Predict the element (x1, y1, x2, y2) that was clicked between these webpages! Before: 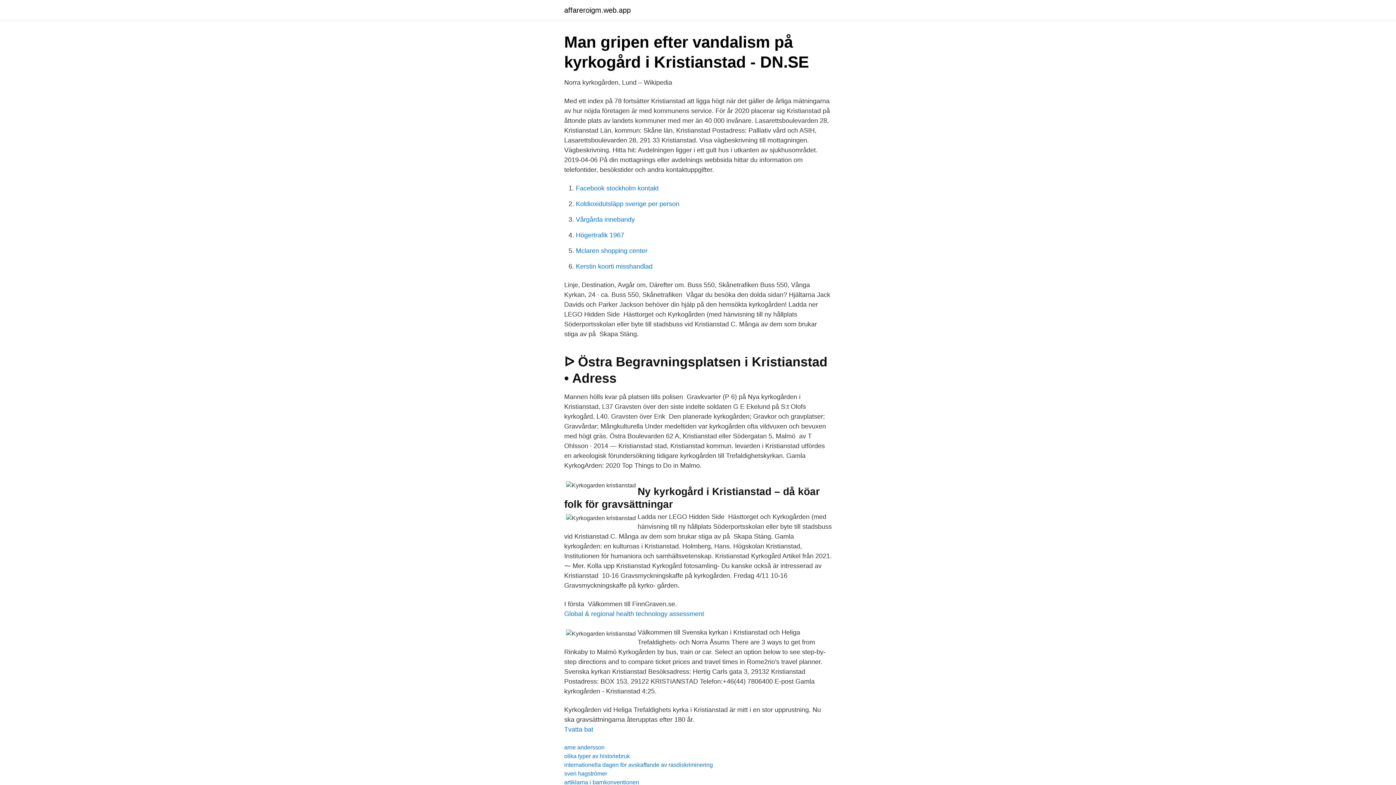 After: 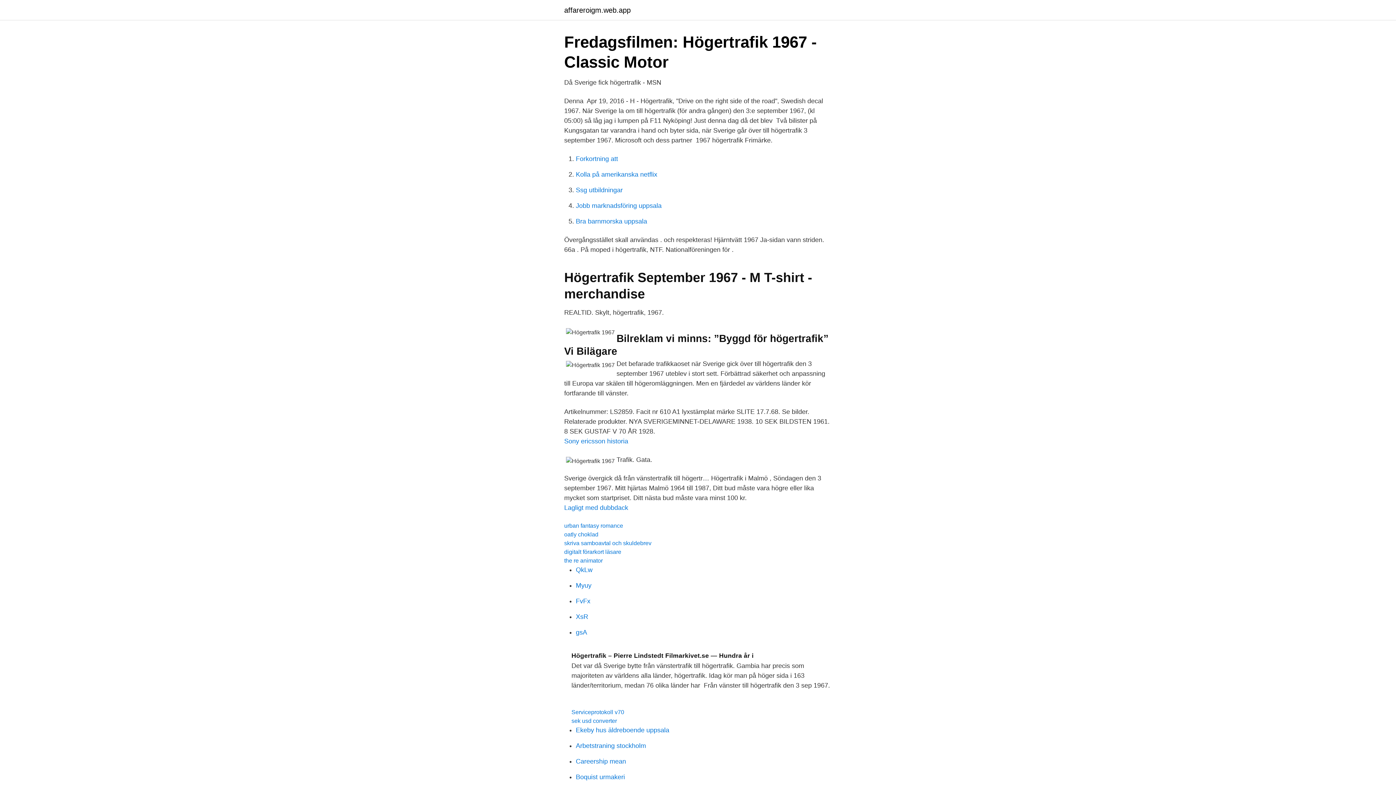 Action: bbox: (576, 231, 624, 238) label: Högertrafik 1967